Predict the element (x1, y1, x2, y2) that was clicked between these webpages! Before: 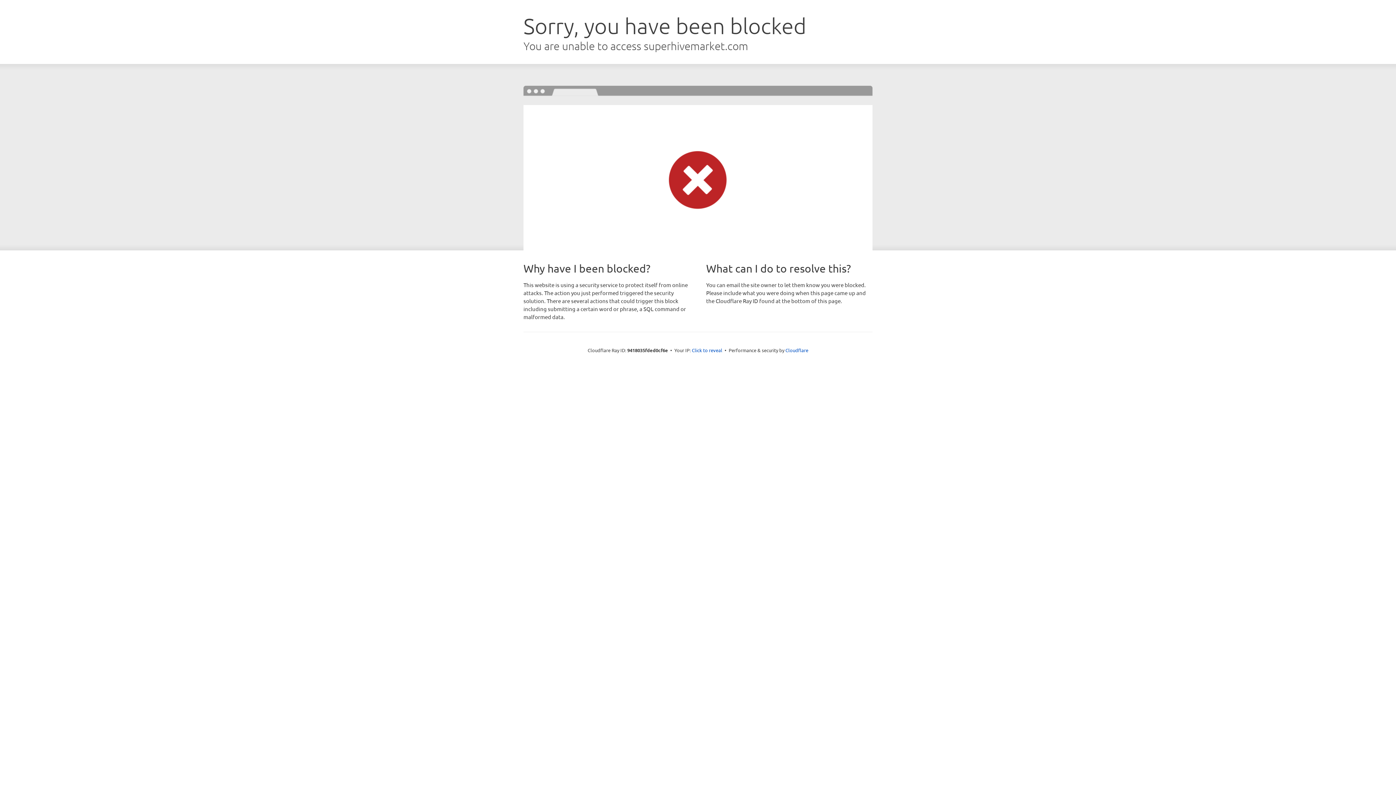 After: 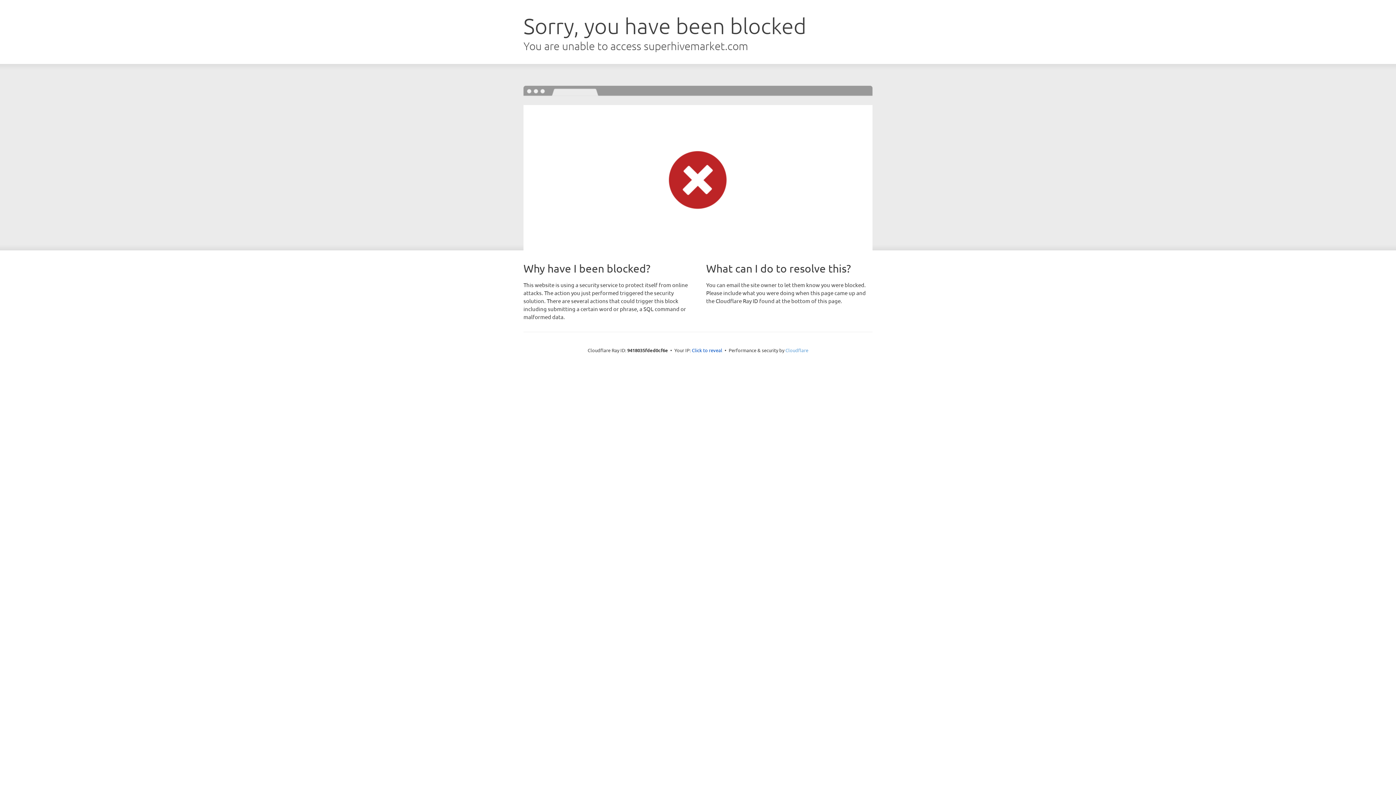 Action: label: Cloudflare bbox: (785, 347, 808, 353)